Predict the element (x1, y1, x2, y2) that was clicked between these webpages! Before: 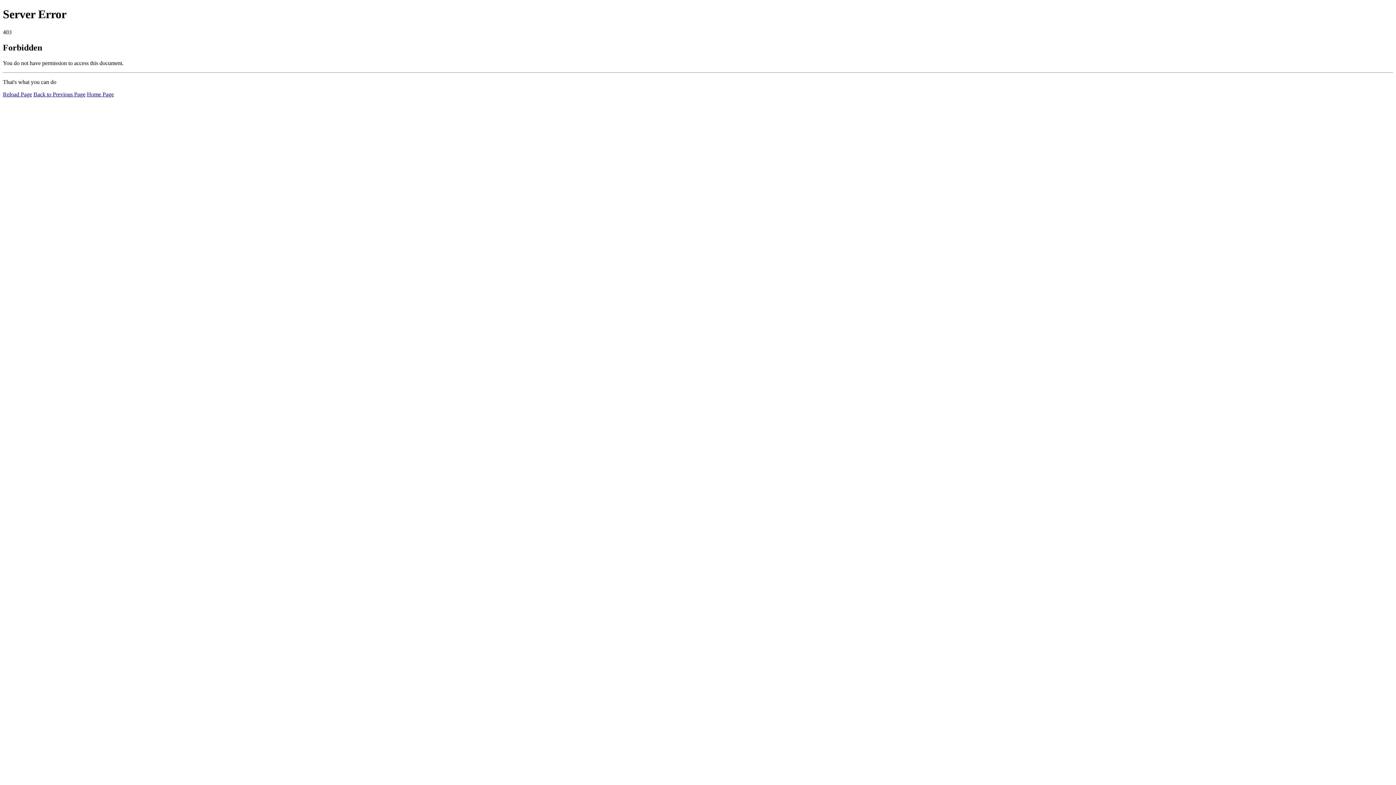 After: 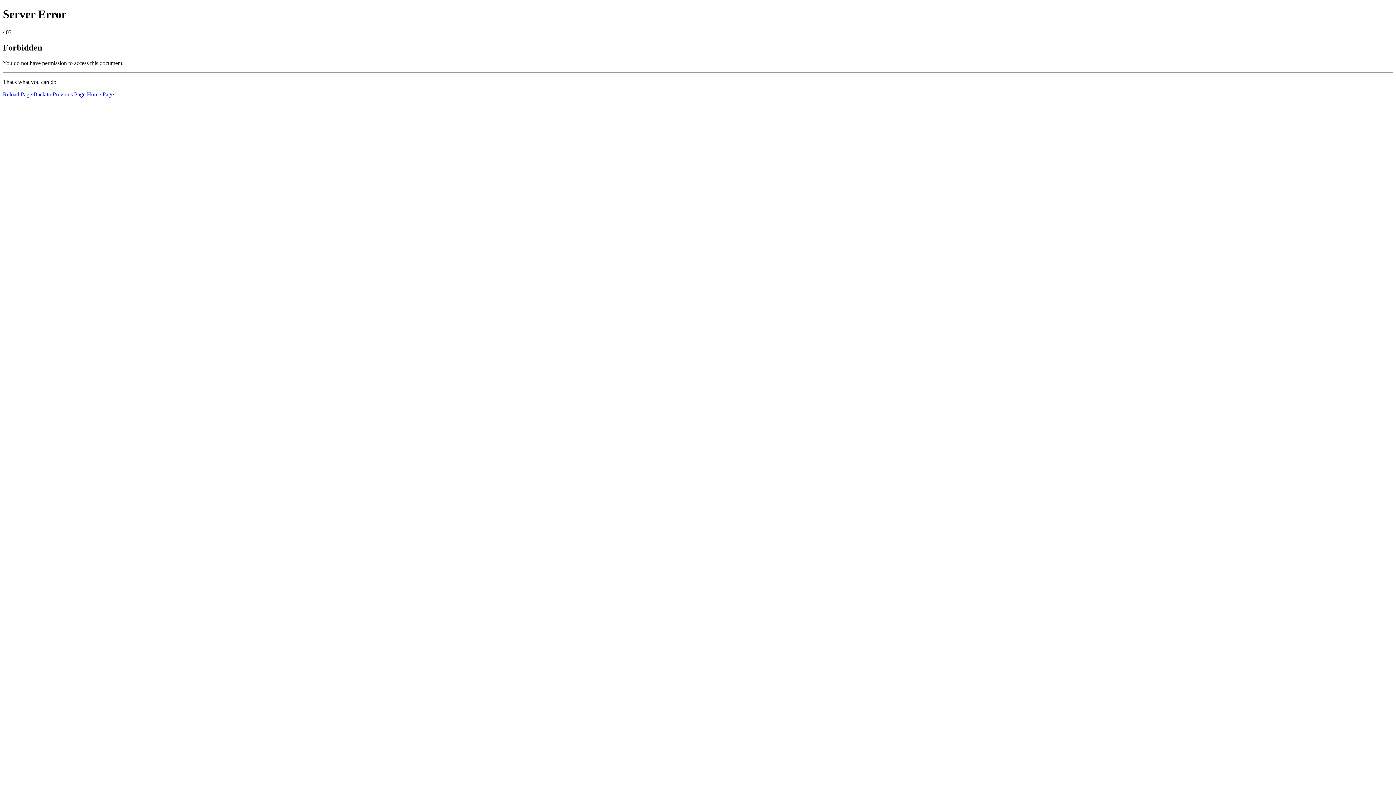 Action: label: Home Page bbox: (86, 91, 113, 97)